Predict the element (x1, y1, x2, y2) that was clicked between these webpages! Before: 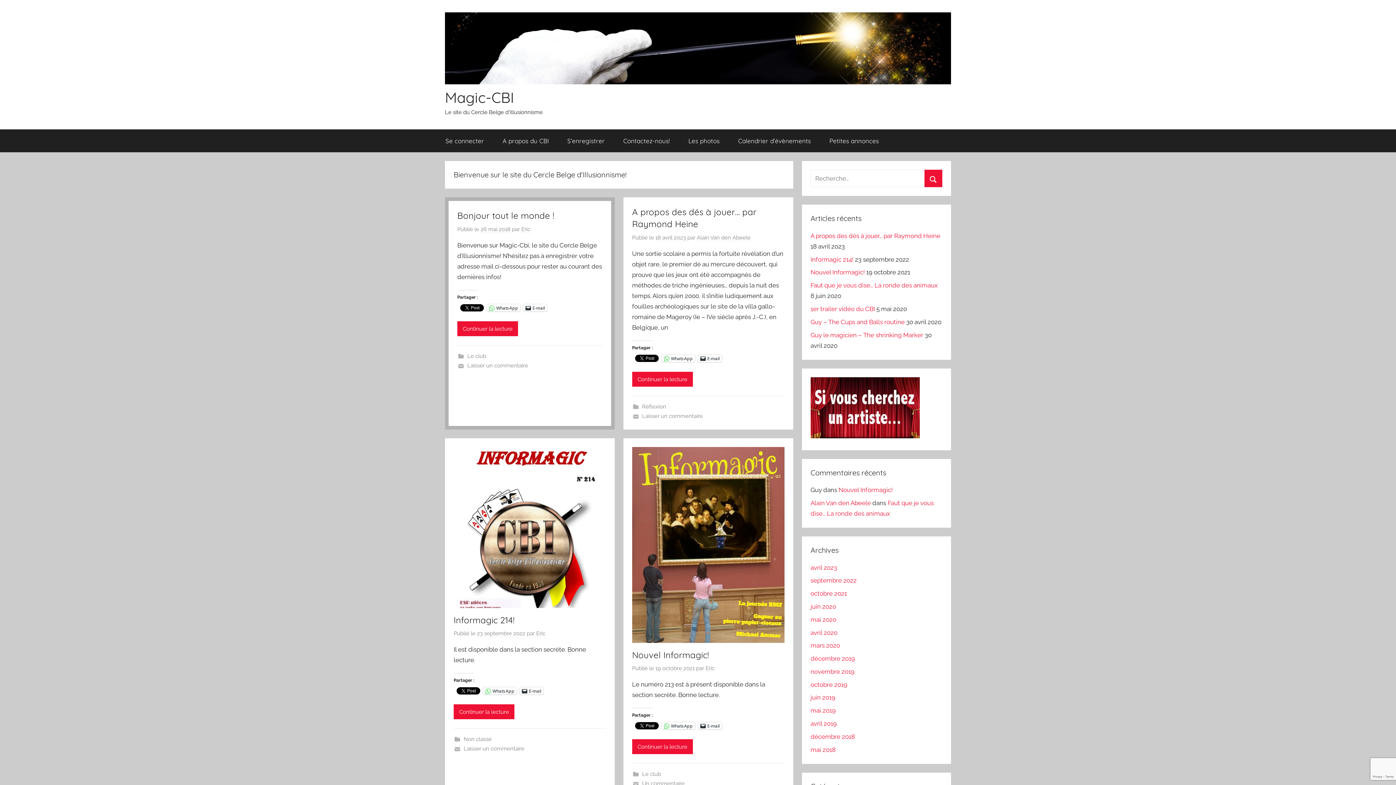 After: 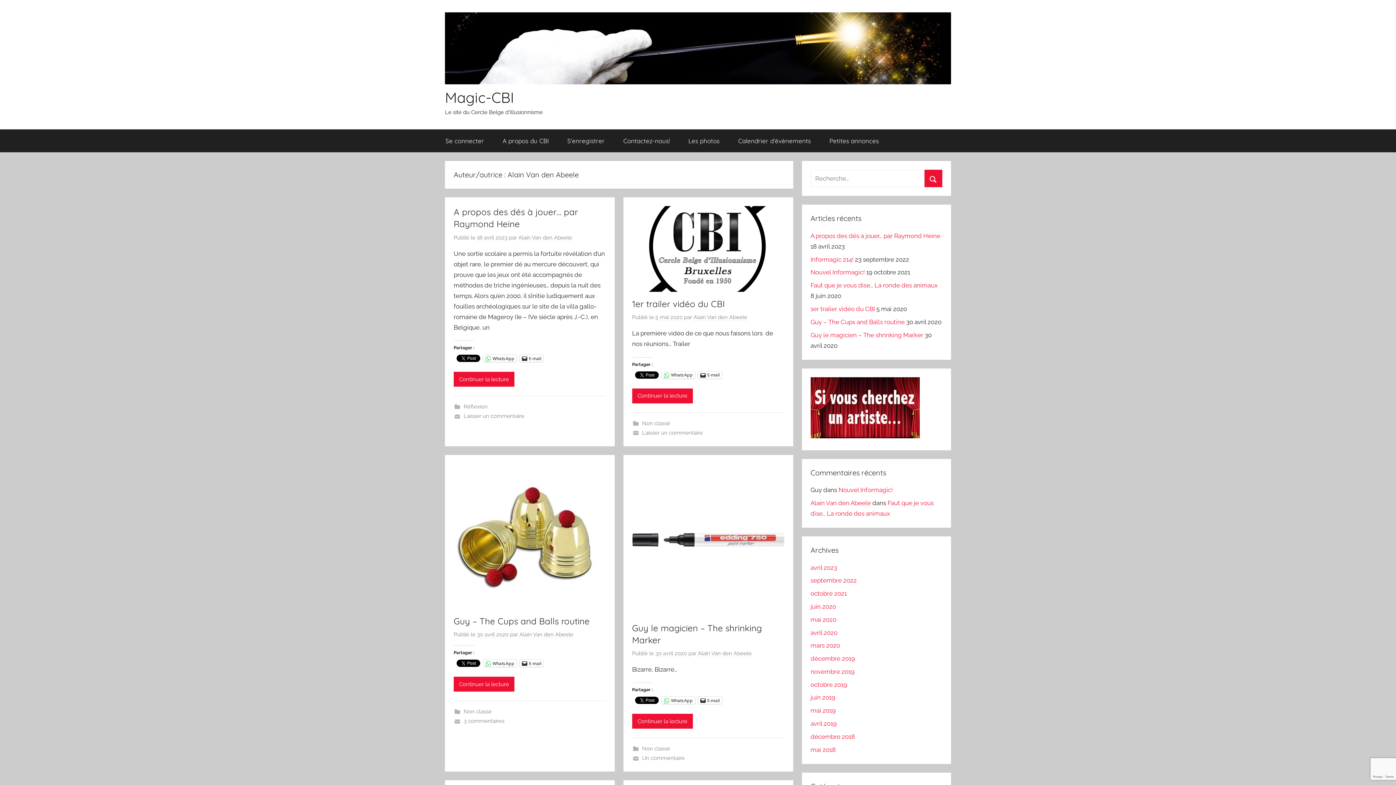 Action: bbox: (697, 234, 750, 241) label: Alain Van den Abeele